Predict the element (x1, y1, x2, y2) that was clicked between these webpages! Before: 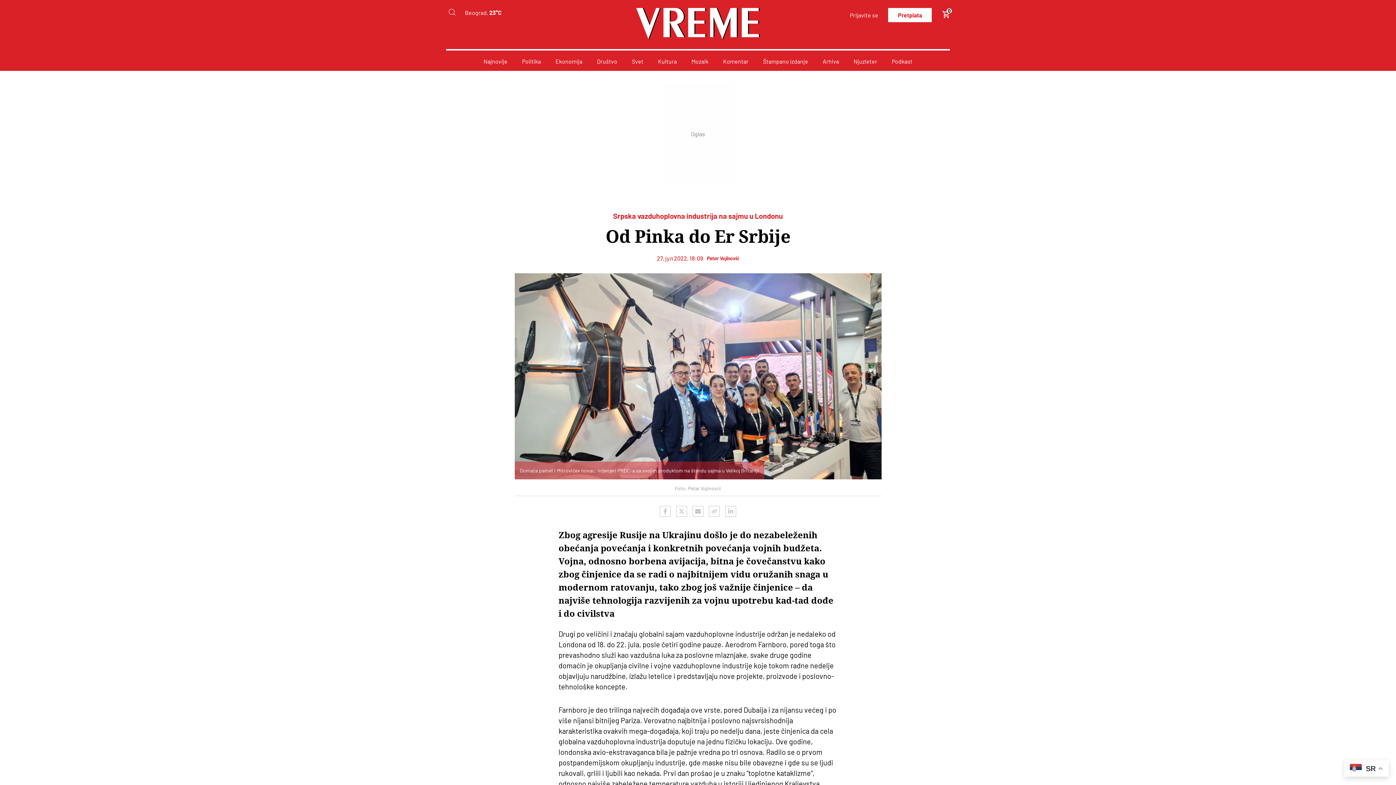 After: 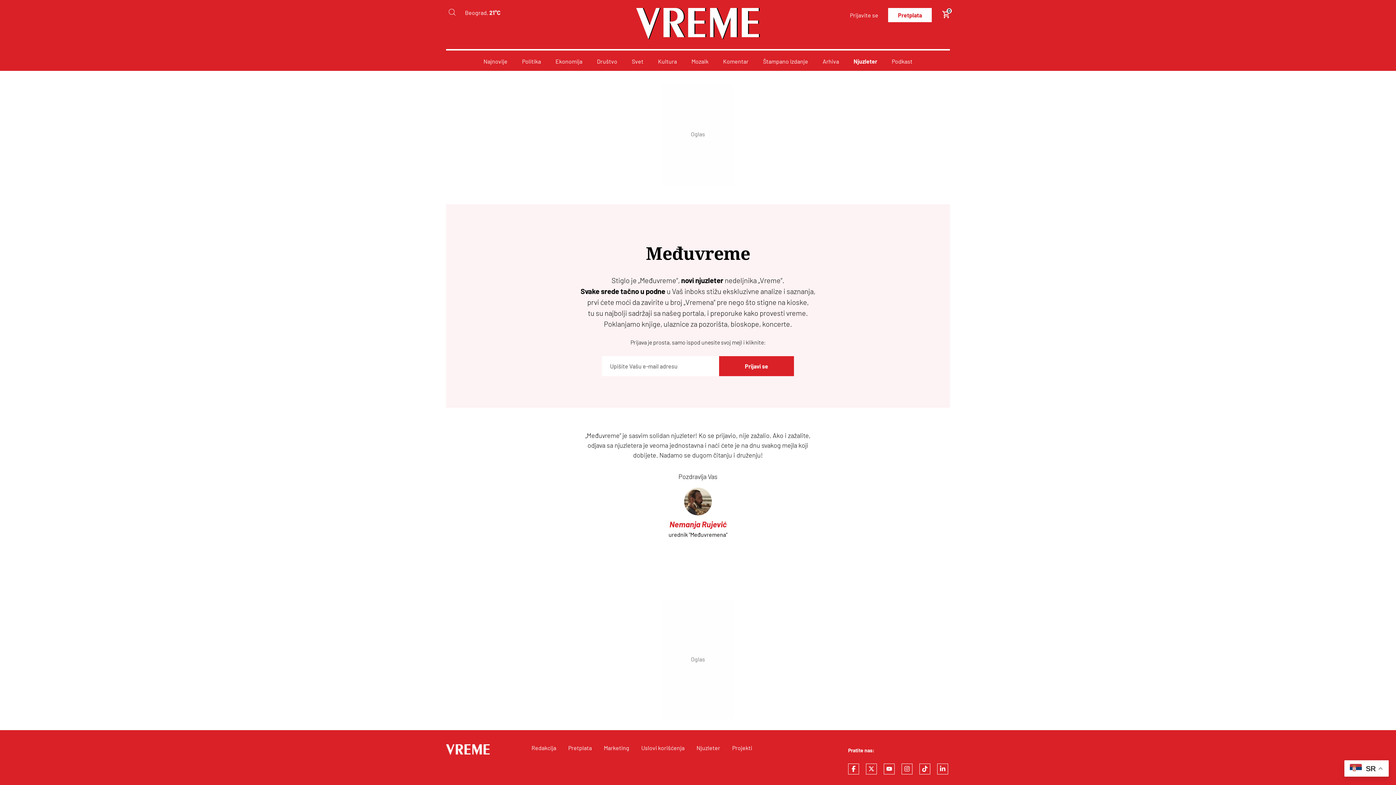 Action: label: Njuzleter bbox: (853, 57, 877, 64)